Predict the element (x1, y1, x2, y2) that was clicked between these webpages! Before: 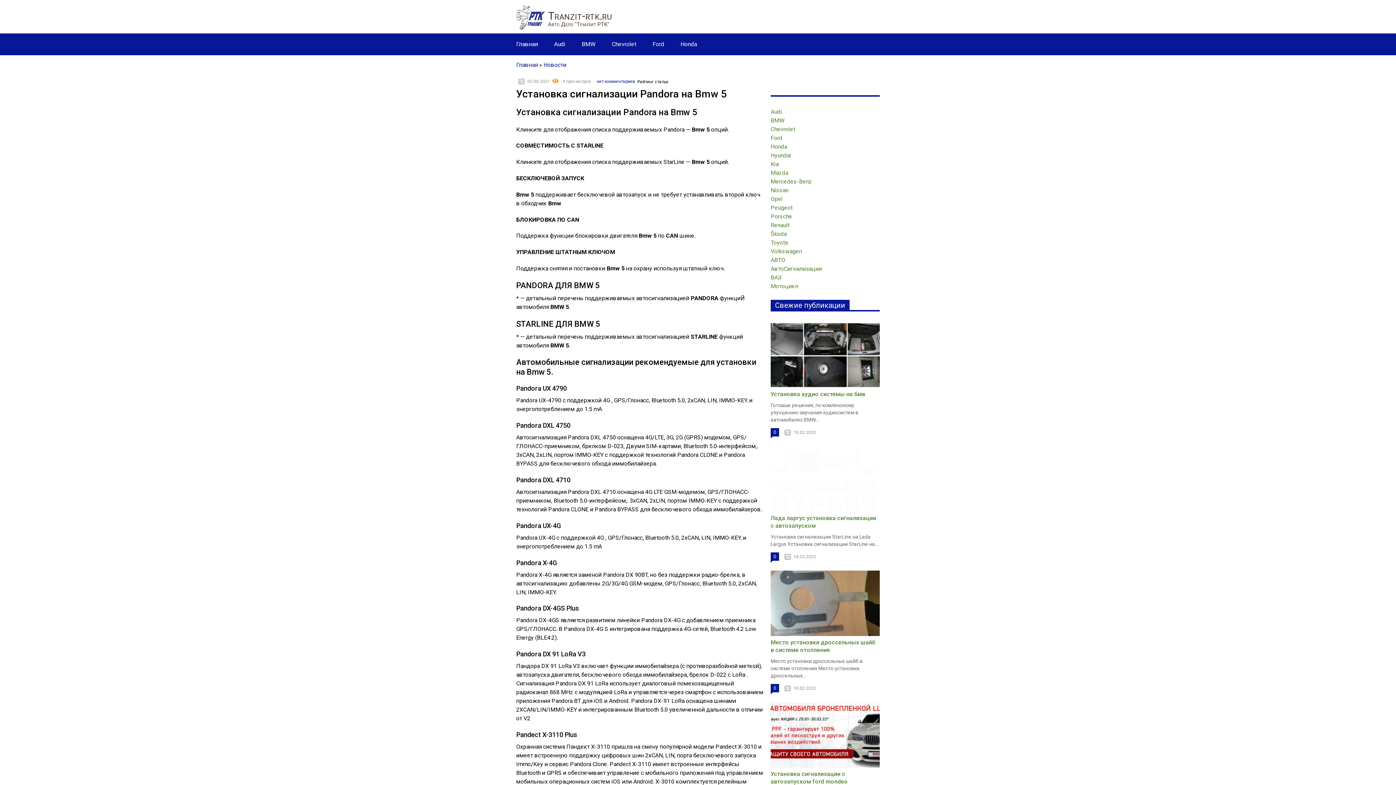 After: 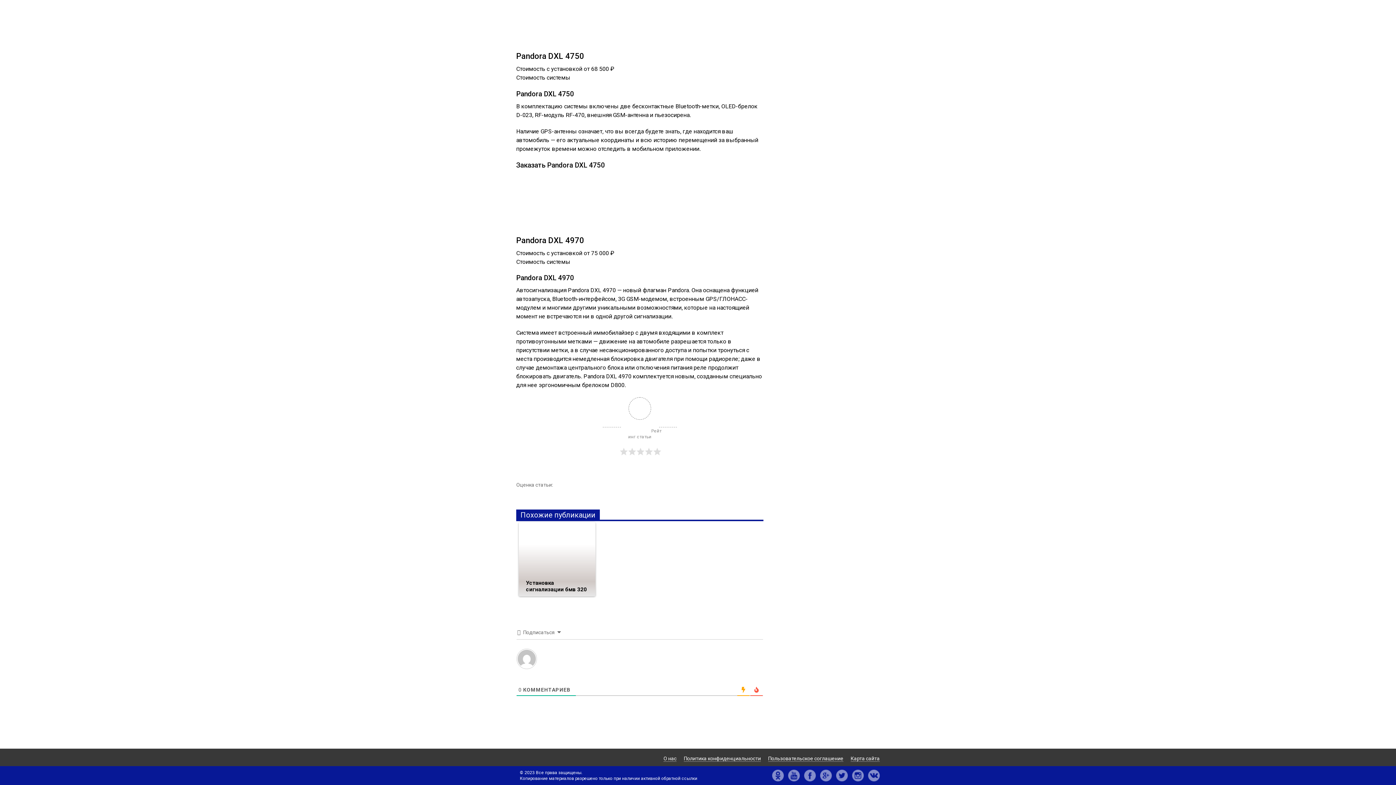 Action: label: нет комментариев bbox: (596, 78, 635, 83)